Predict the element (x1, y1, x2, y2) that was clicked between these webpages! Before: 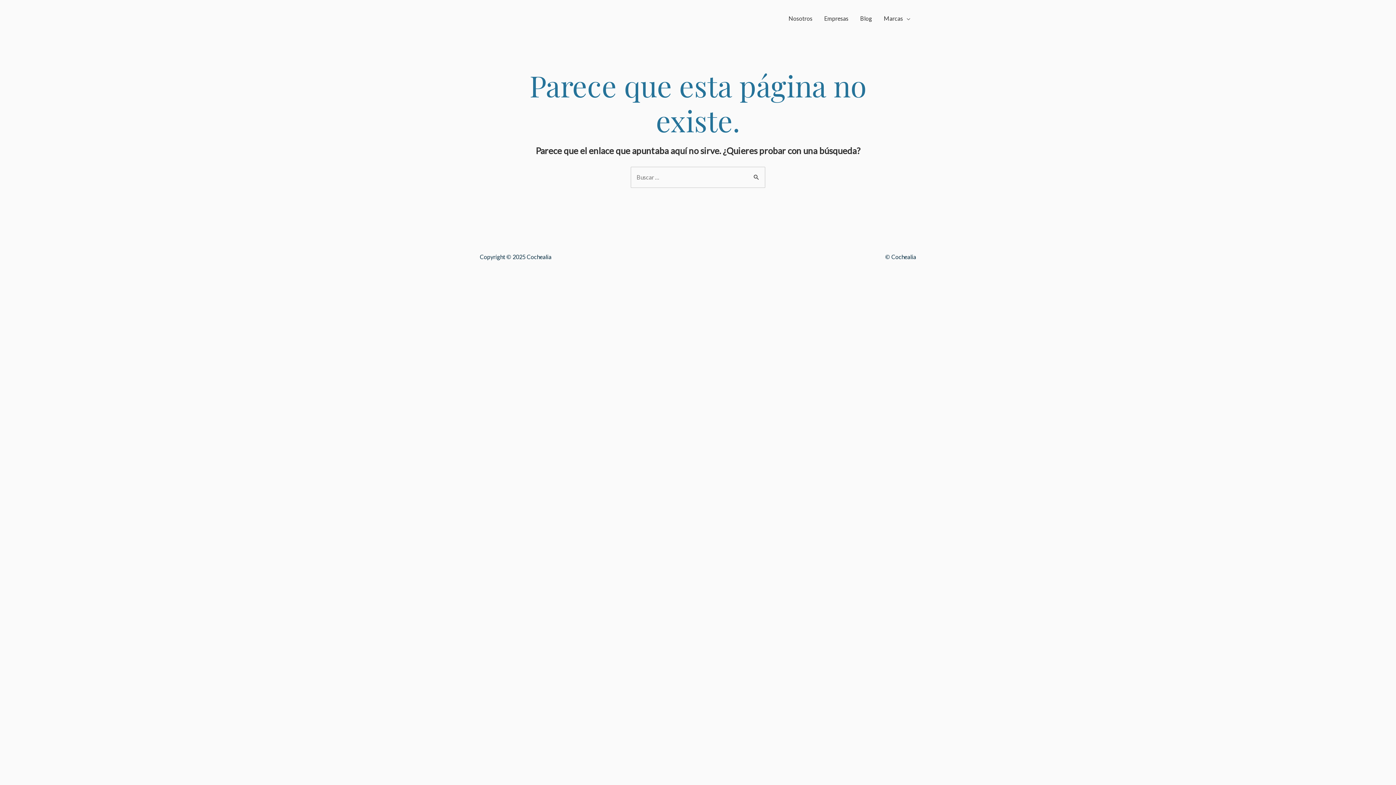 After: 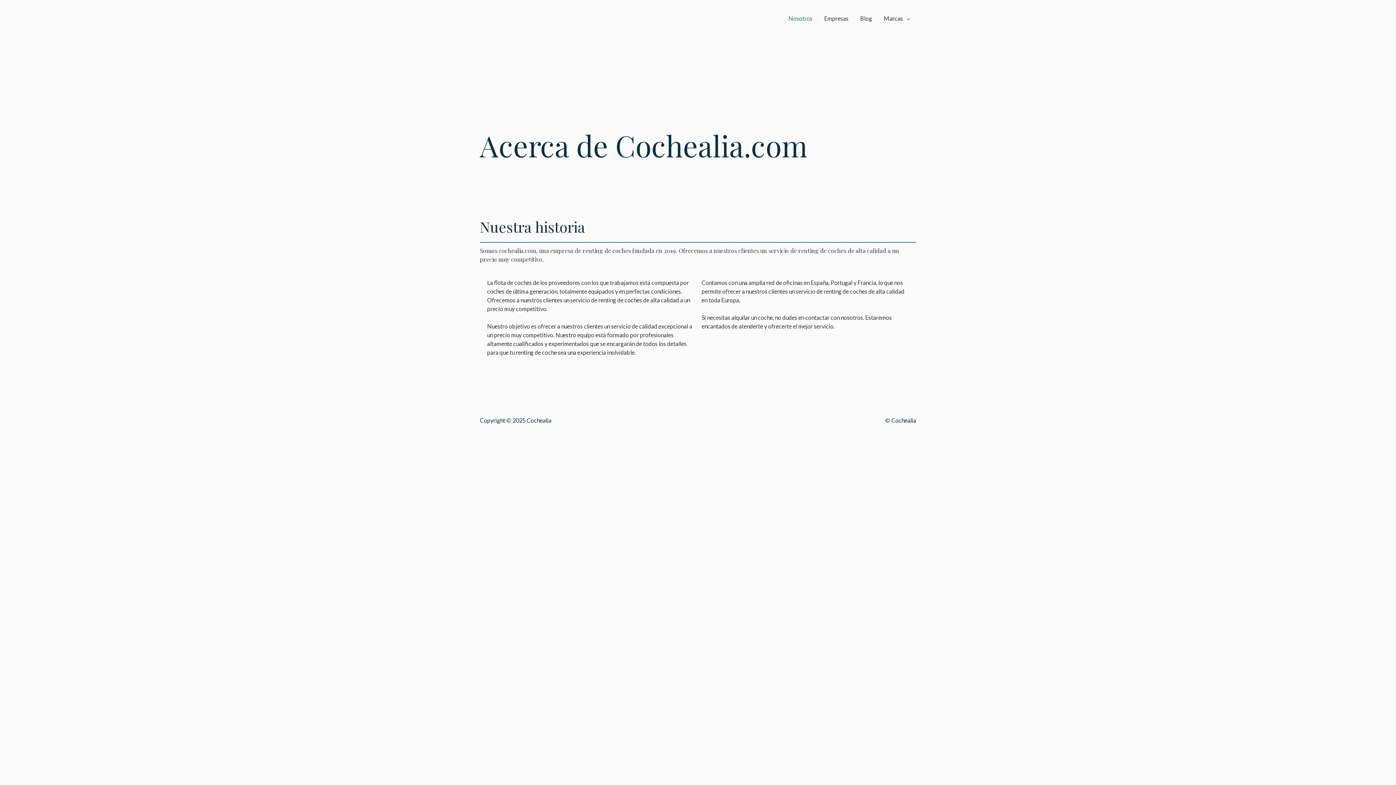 Action: bbox: (782, 5, 818, 31) label: Nosotros